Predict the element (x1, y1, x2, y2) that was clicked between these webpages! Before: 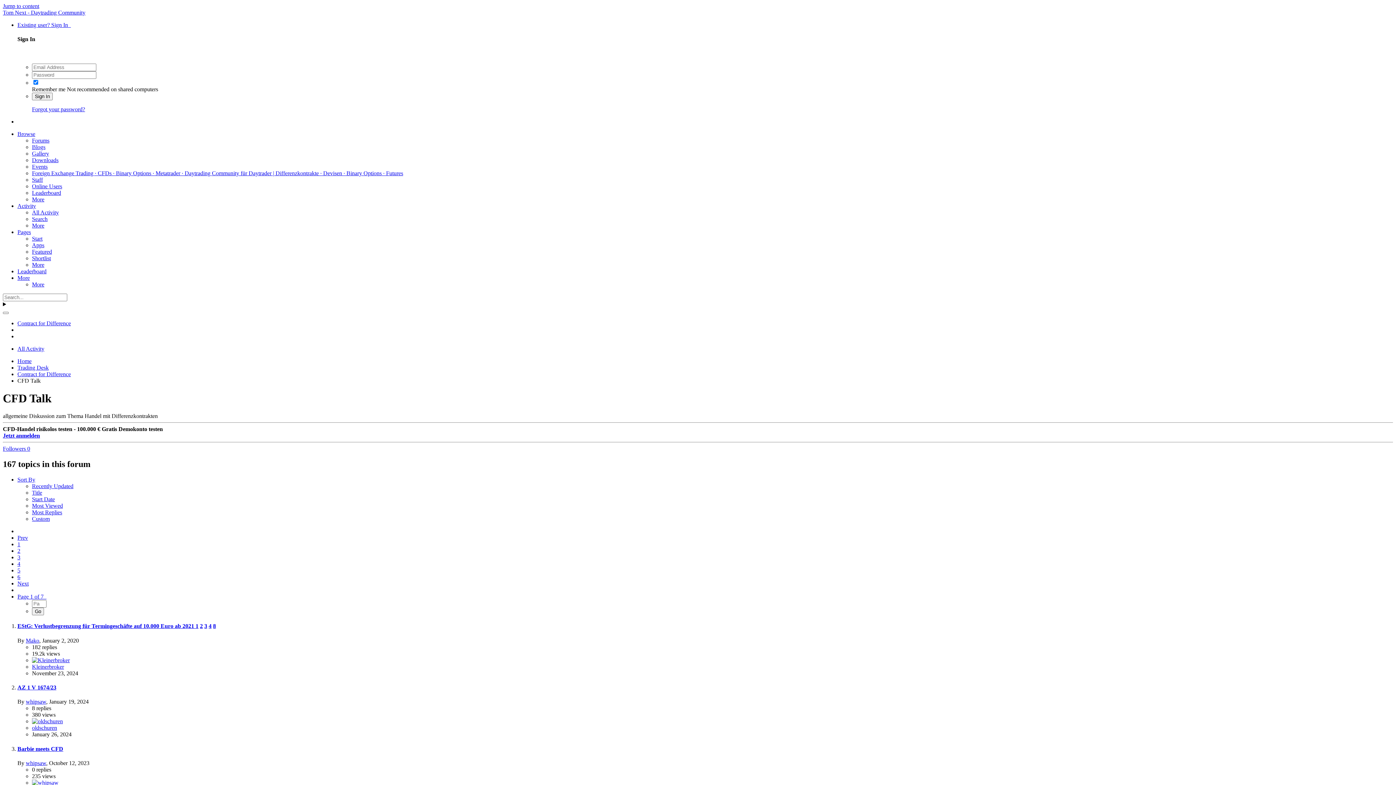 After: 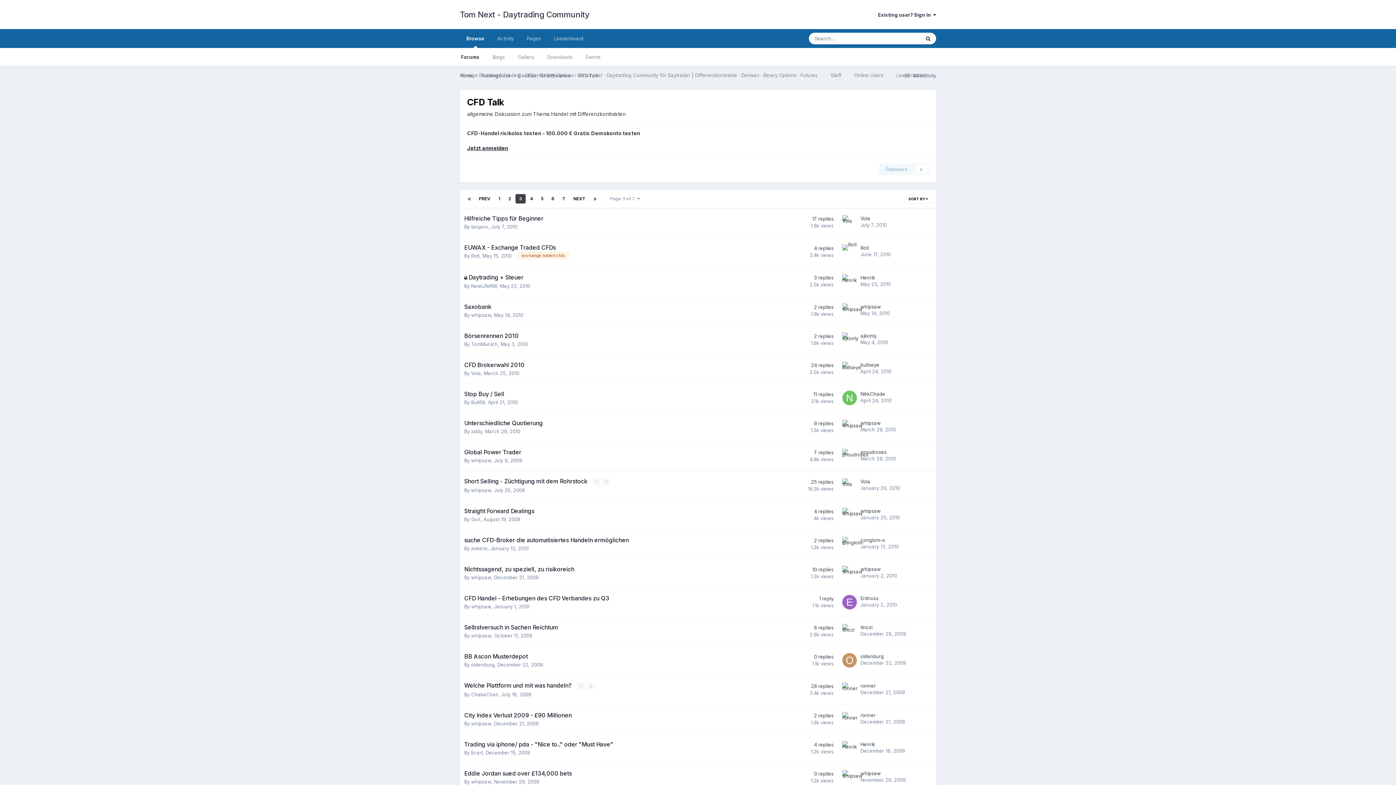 Action: label: 3 bbox: (17, 554, 20, 560)